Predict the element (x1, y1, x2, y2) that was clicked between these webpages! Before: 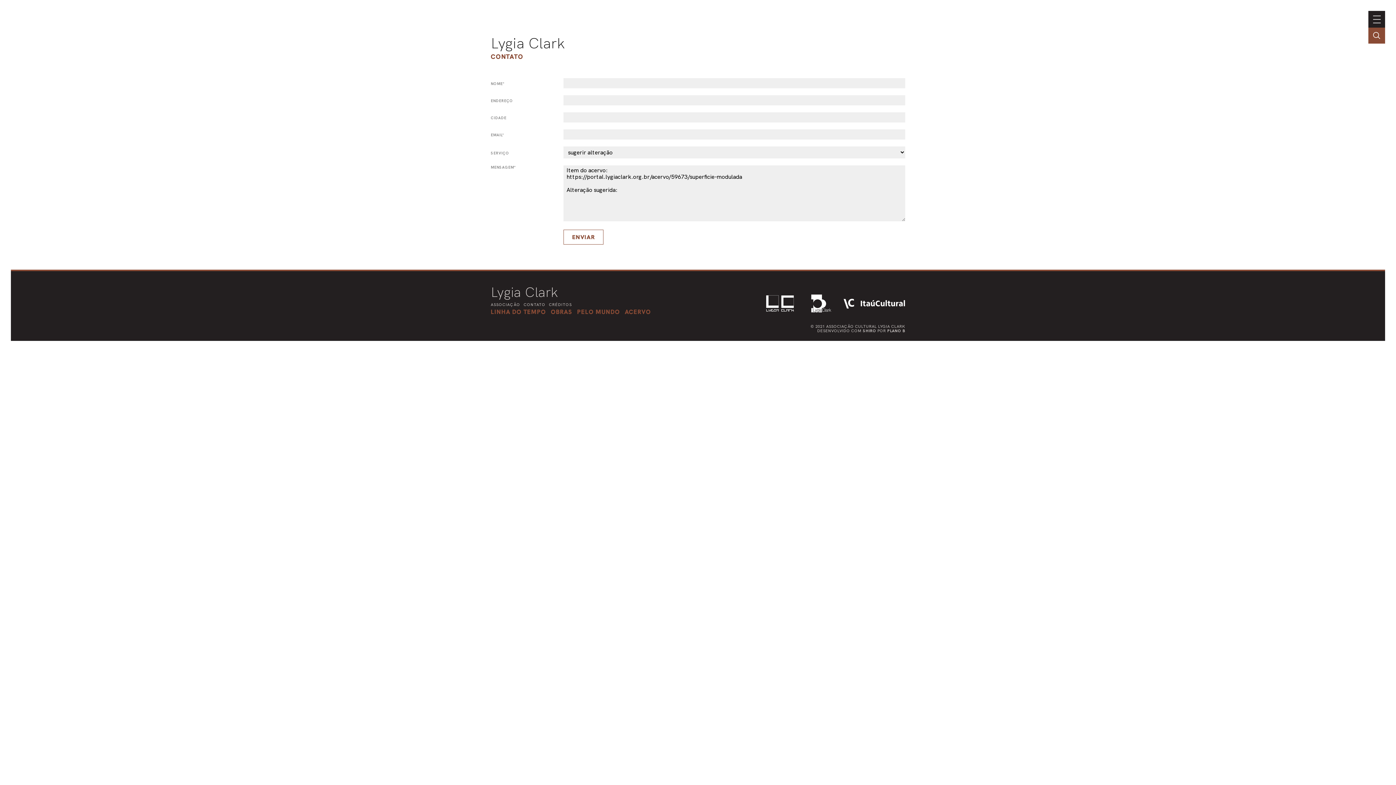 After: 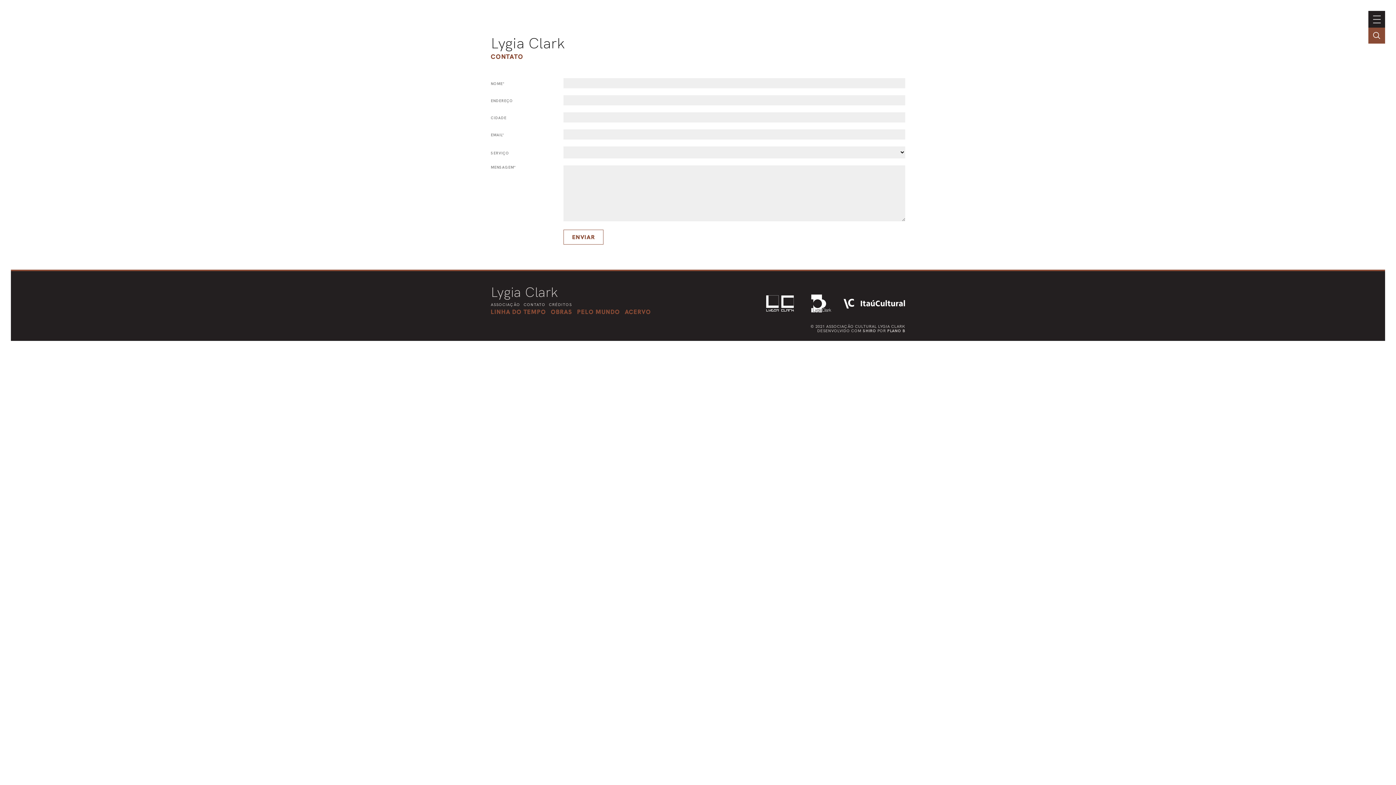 Action: bbox: (490, 52, 523, 60) label: CONTATO